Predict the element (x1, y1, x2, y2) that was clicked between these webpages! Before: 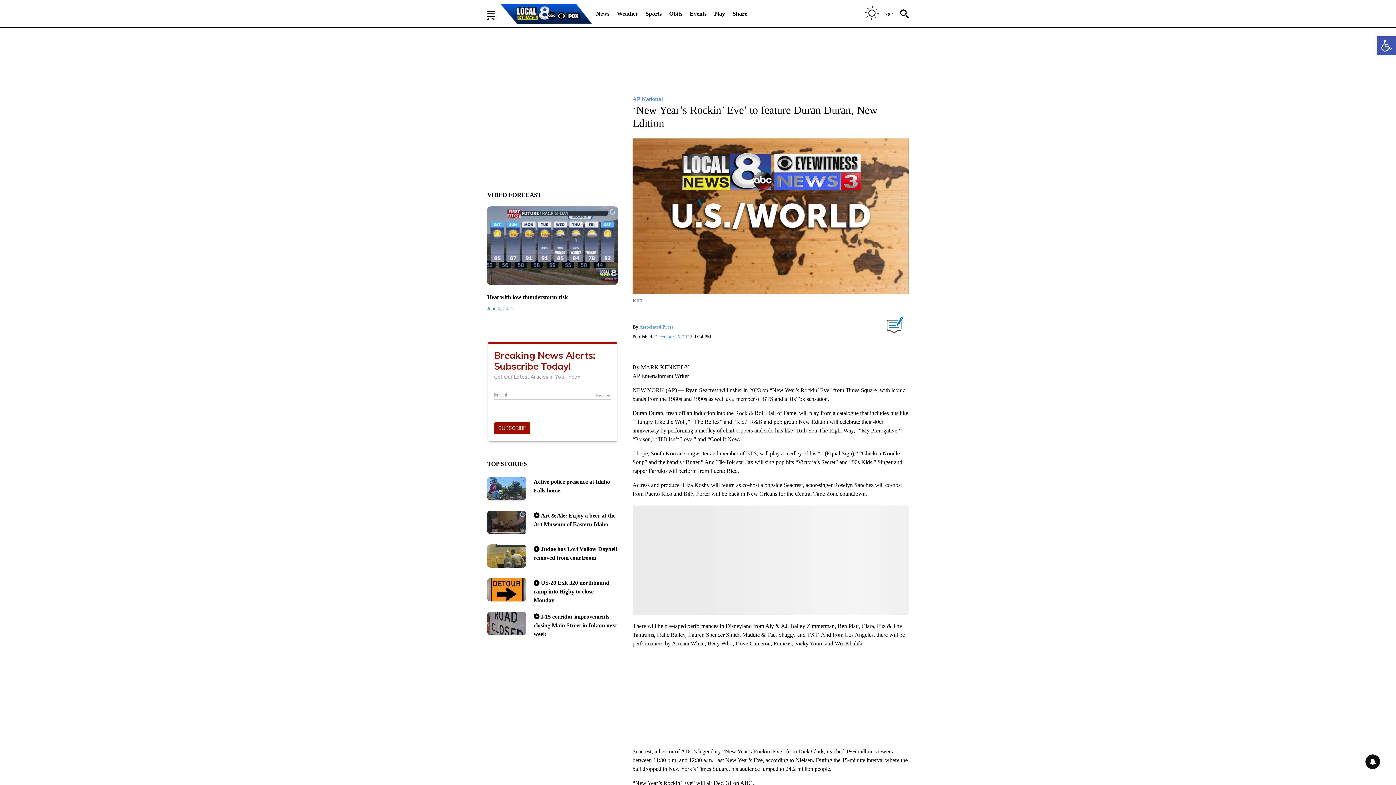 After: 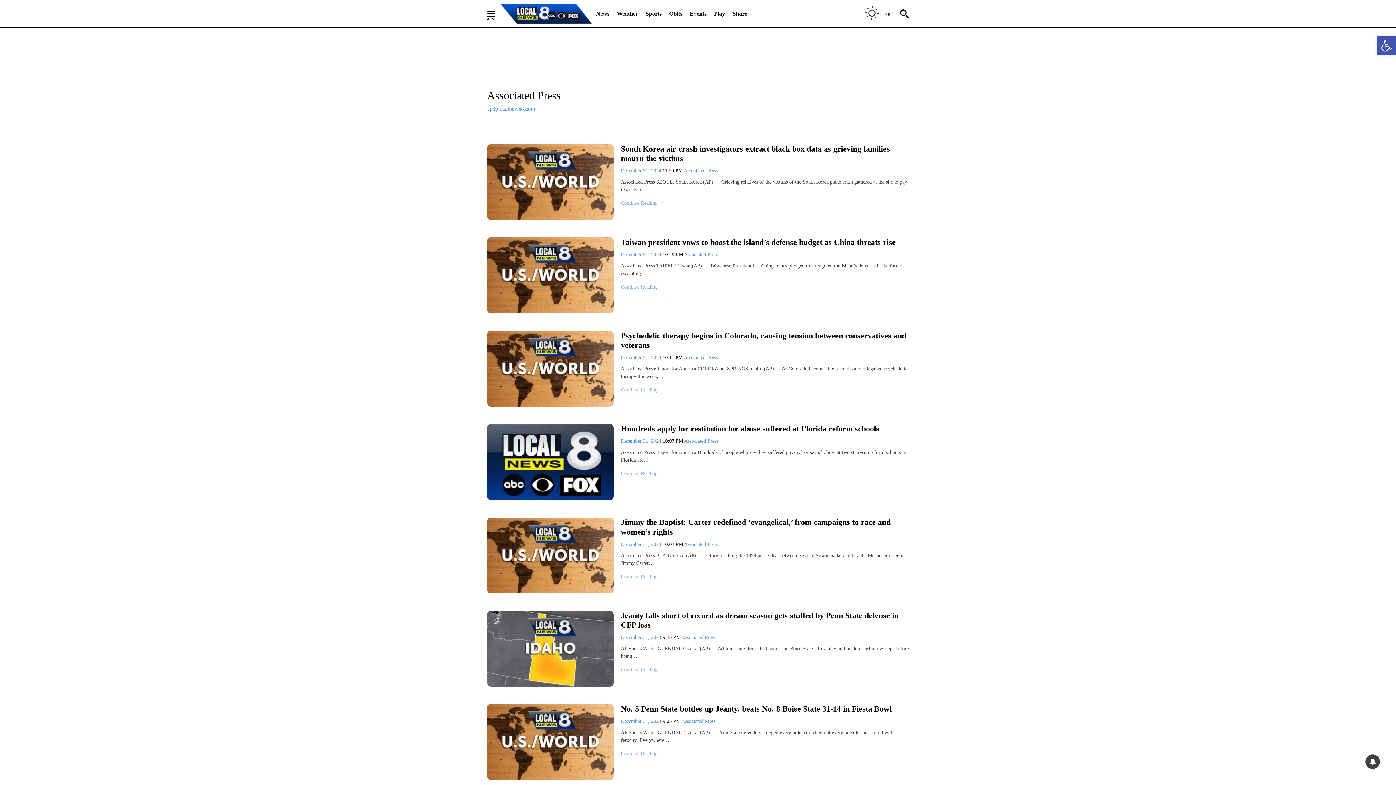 Action: bbox: (639, 323, 673, 330) label: Associated Press